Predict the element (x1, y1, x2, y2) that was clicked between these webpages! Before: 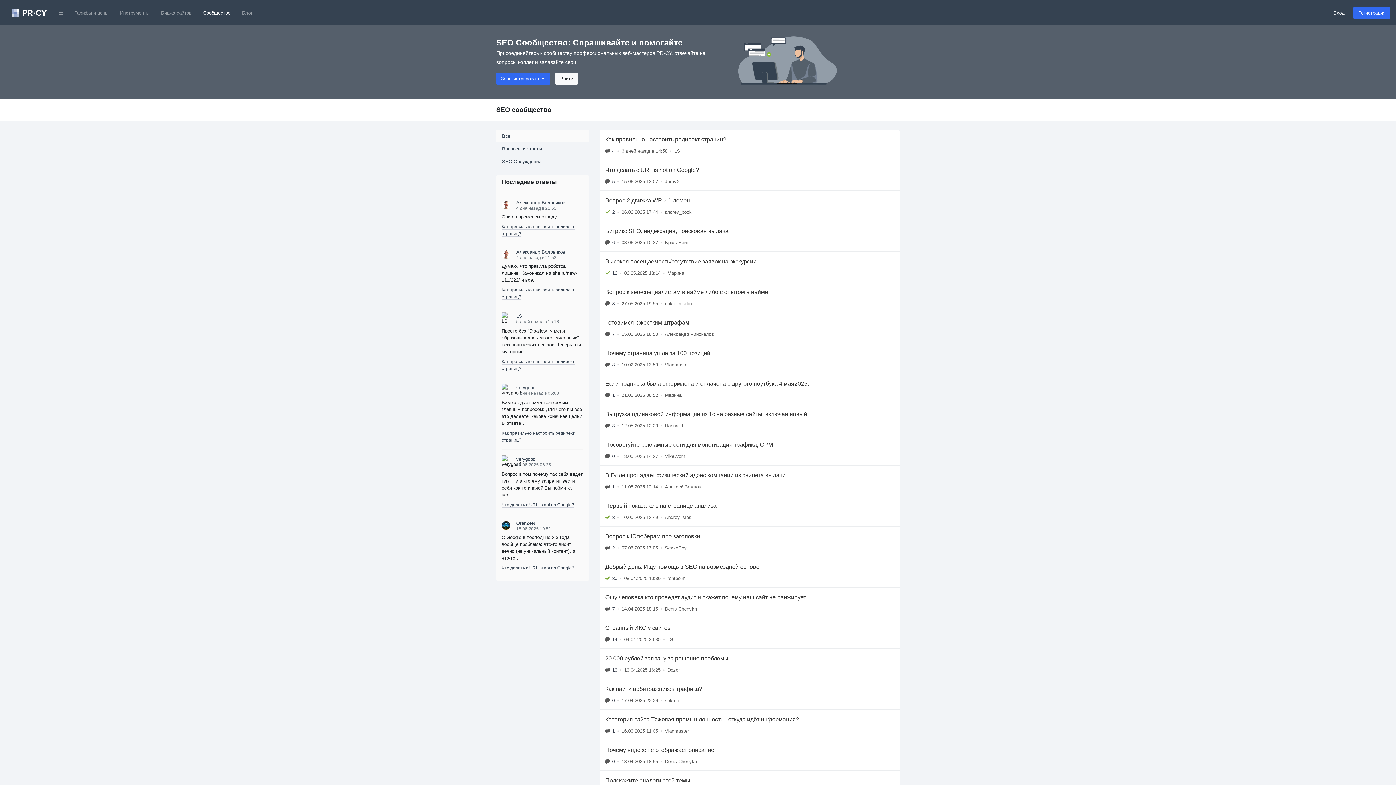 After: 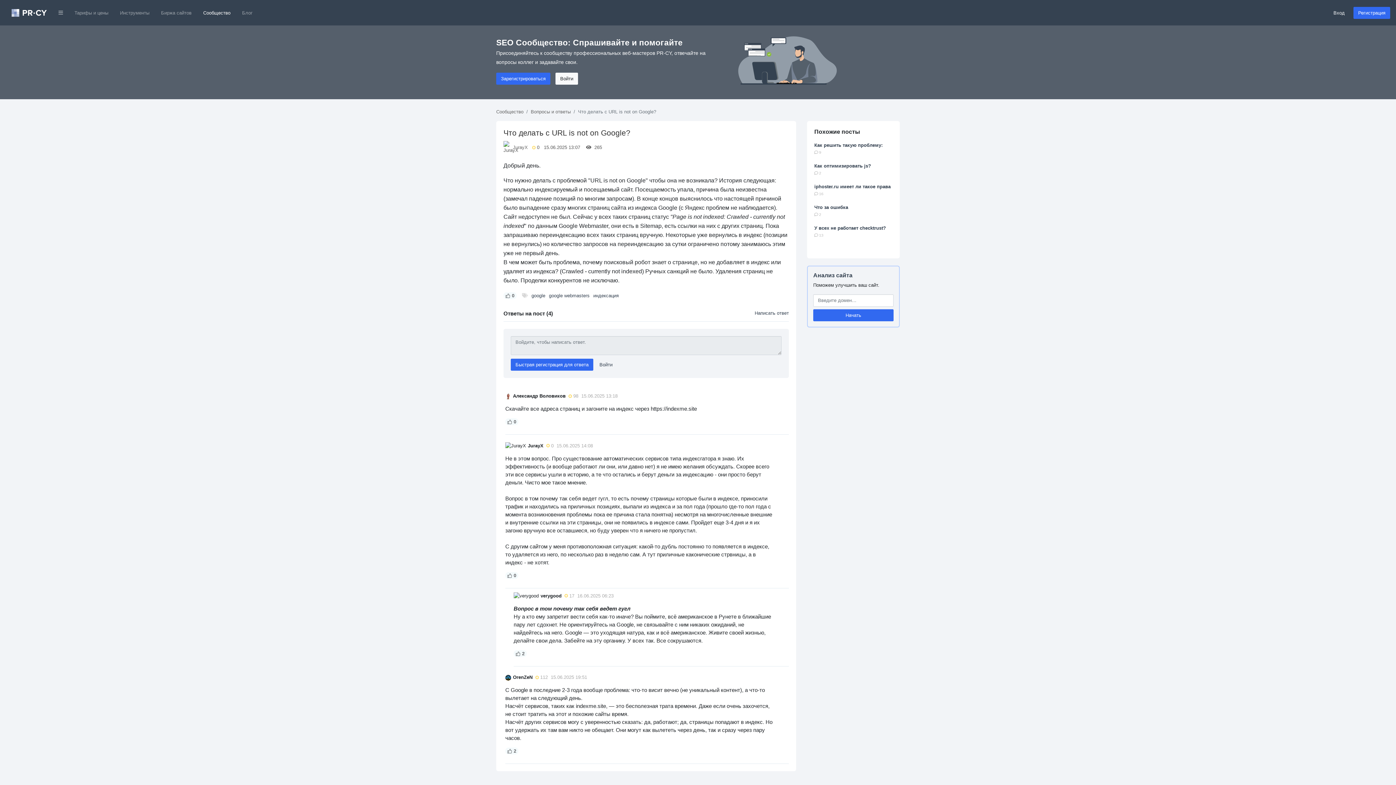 Action: label: Что делать с URL is not on Google?
5
•
15.06.2025 13:07
•
JurayX bbox: (600, 160, 900, 190)